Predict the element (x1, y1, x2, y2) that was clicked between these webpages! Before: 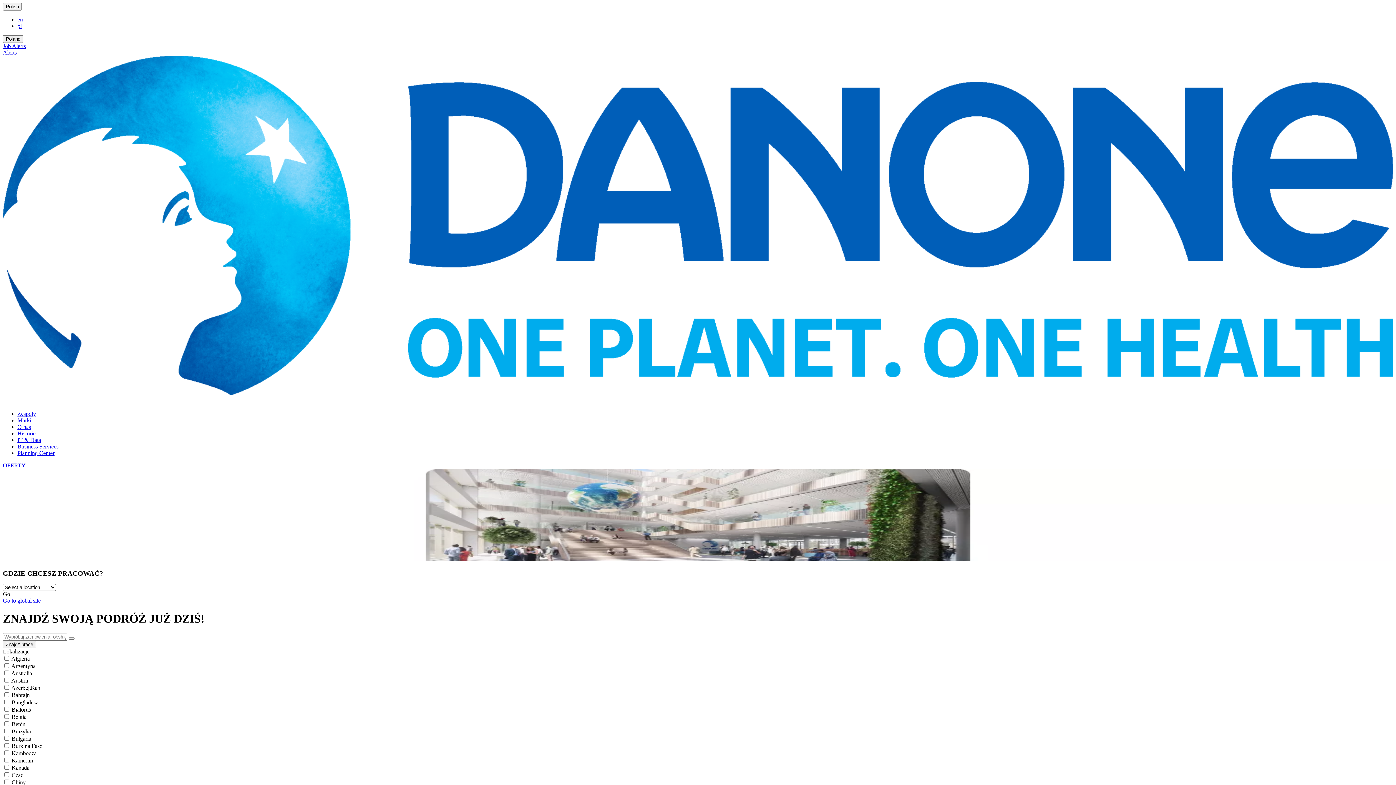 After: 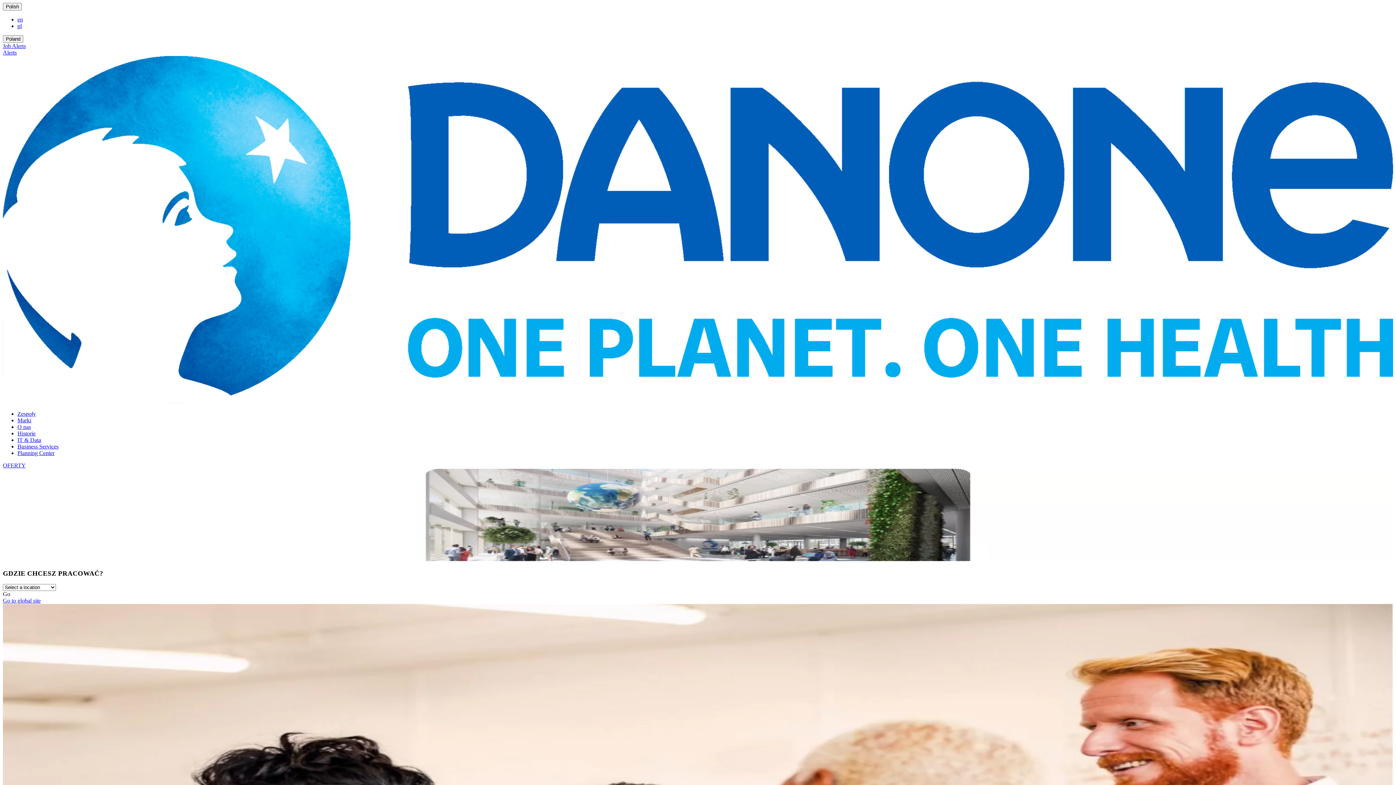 Action: bbox: (17, 430, 35, 436) label: Historie